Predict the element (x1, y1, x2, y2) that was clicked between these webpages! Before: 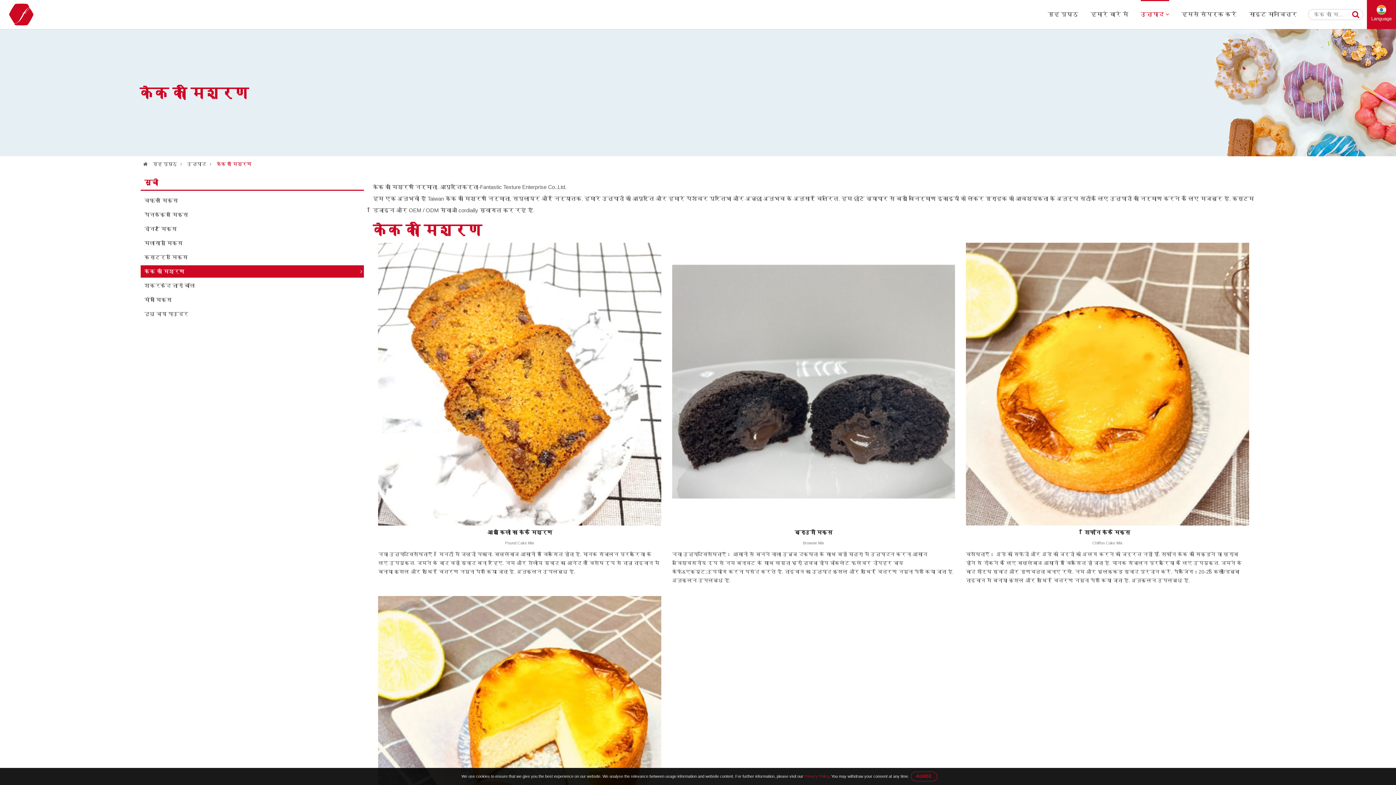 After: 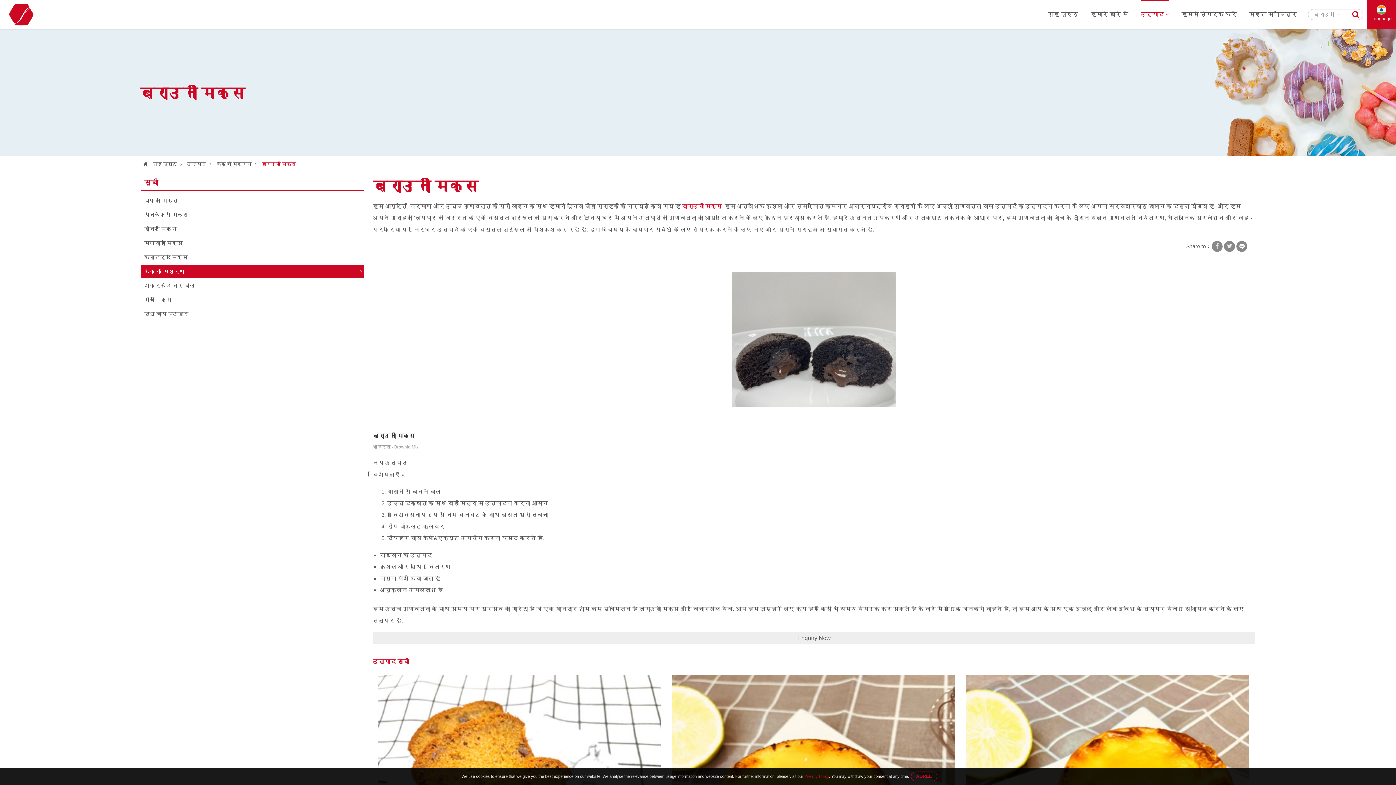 Action: label: ब्राउनी मिक्स bbox: (794, 529, 832, 535)